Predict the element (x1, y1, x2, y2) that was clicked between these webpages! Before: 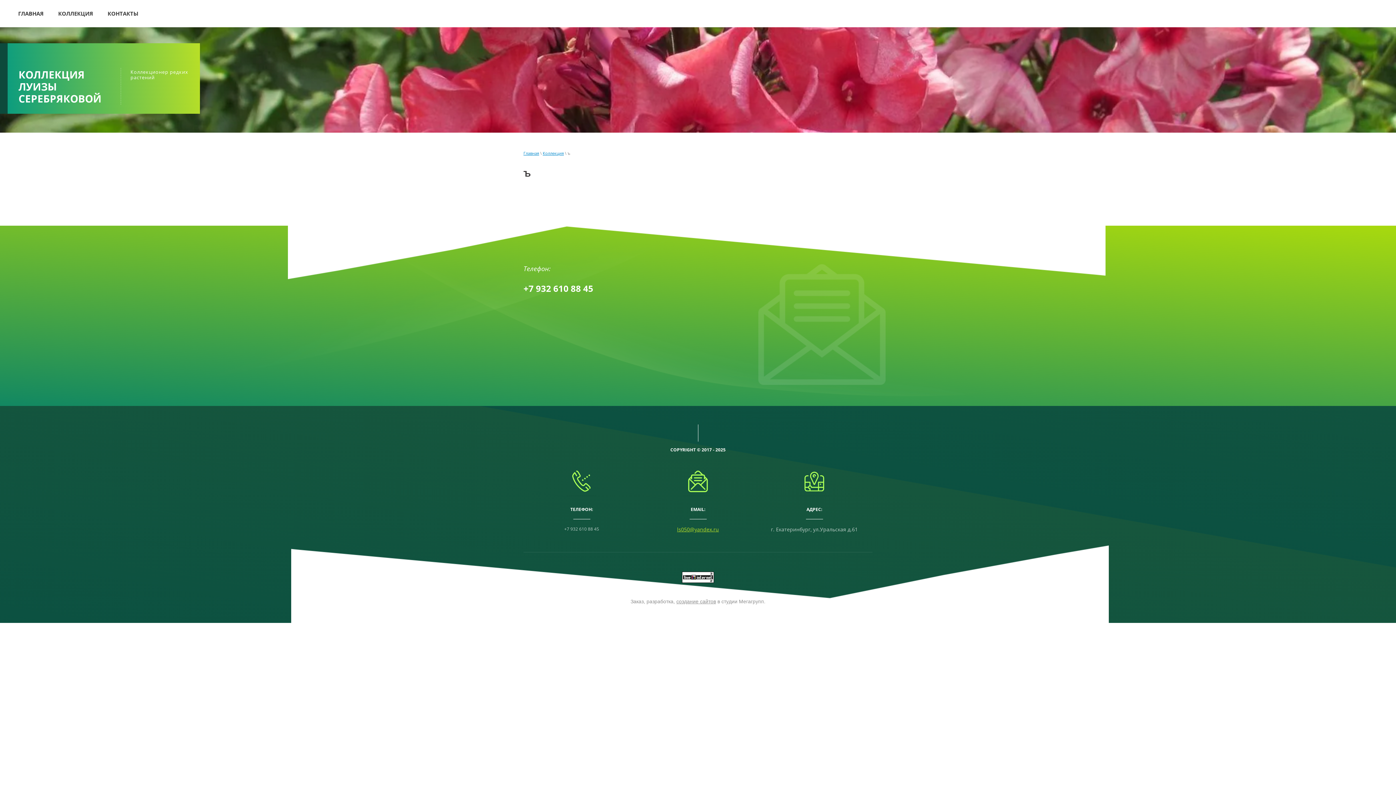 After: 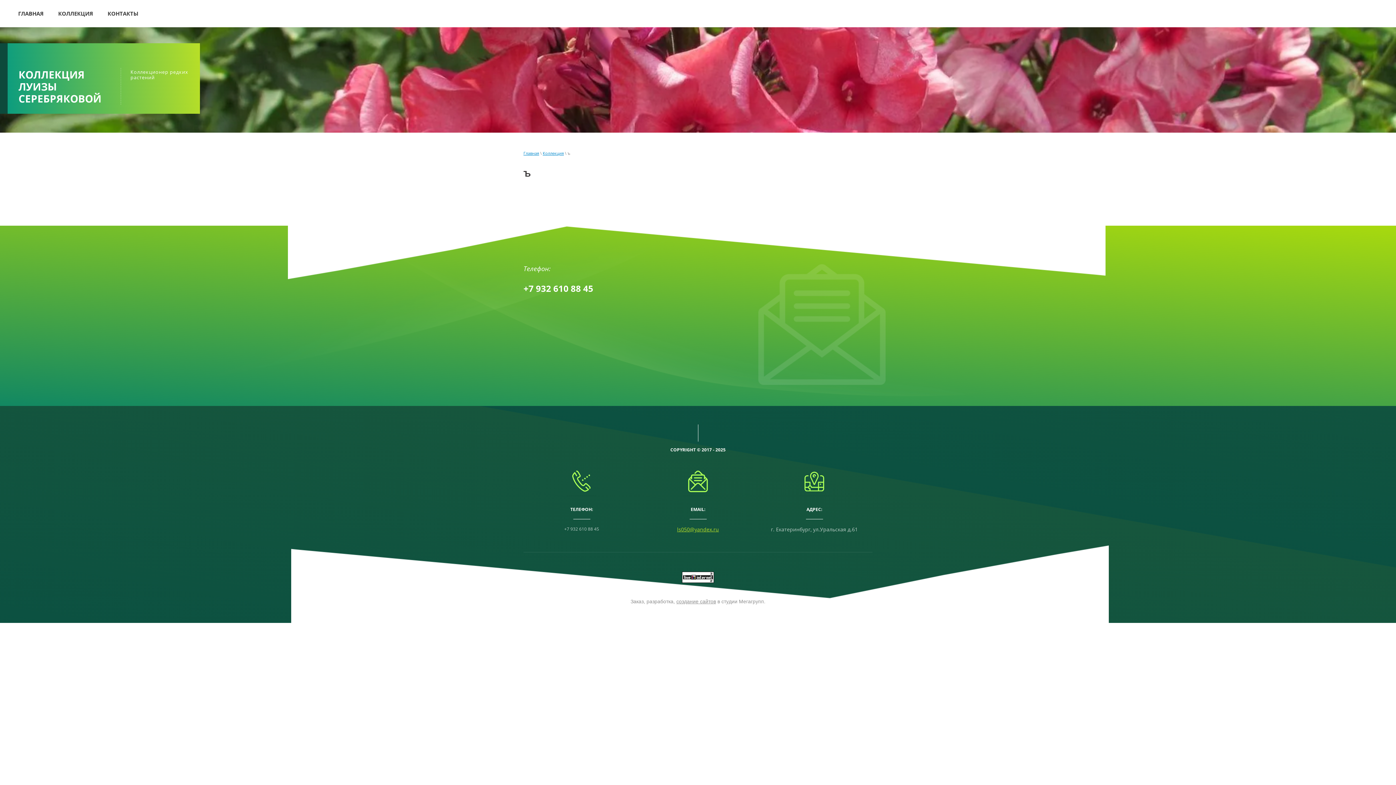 Action: label: +7 932 610 88 45 bbox: (523, 282, 593, 294)